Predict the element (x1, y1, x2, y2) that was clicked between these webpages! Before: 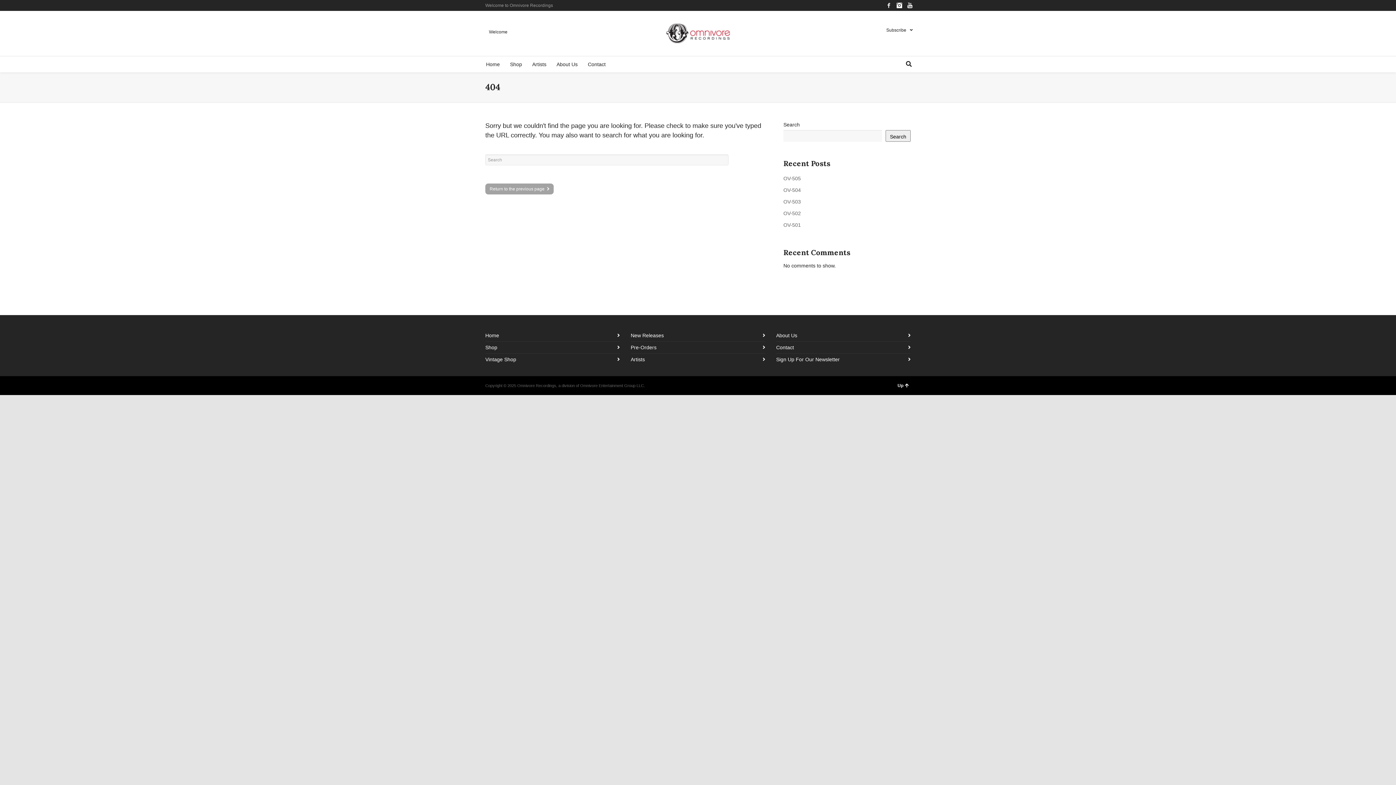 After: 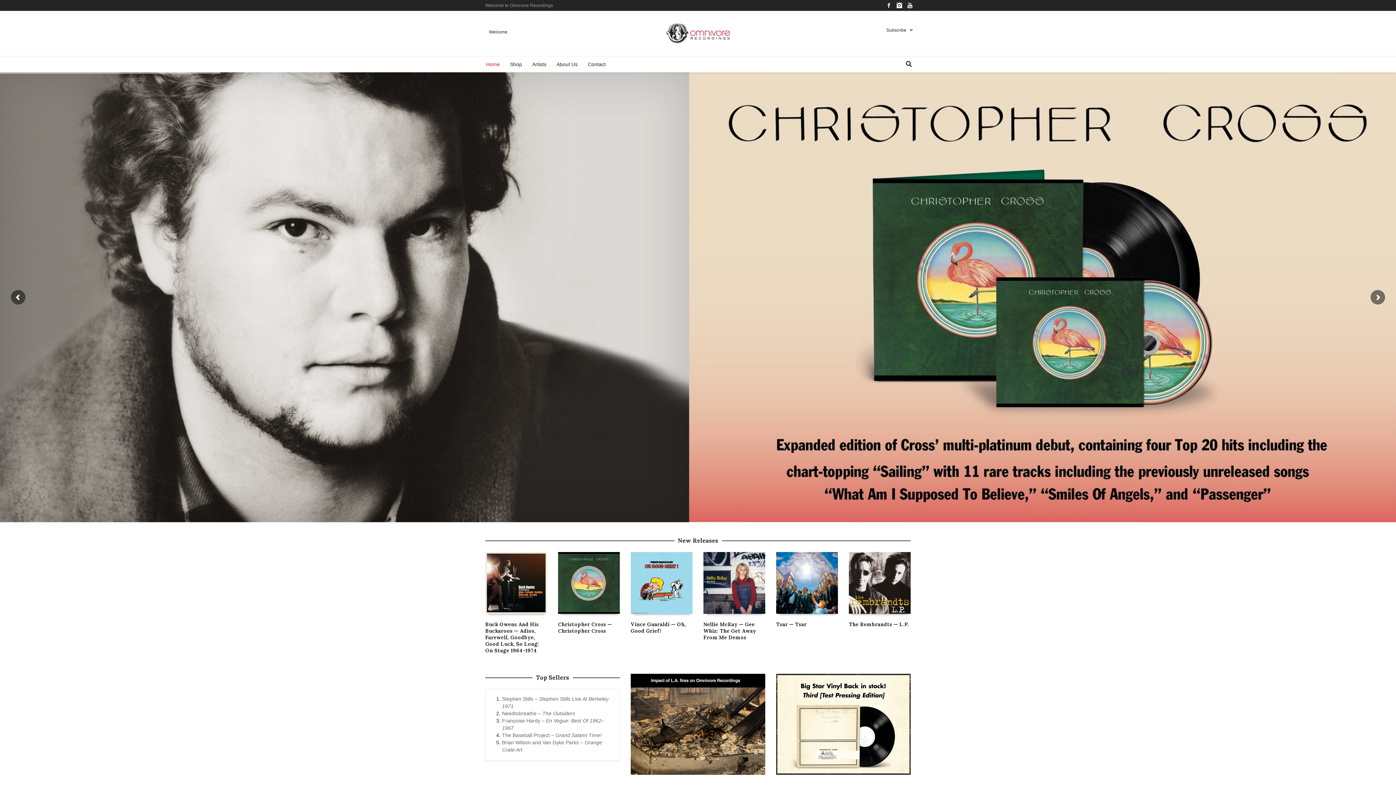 Action: label: Home bbox: (485, 329, 620, 341)